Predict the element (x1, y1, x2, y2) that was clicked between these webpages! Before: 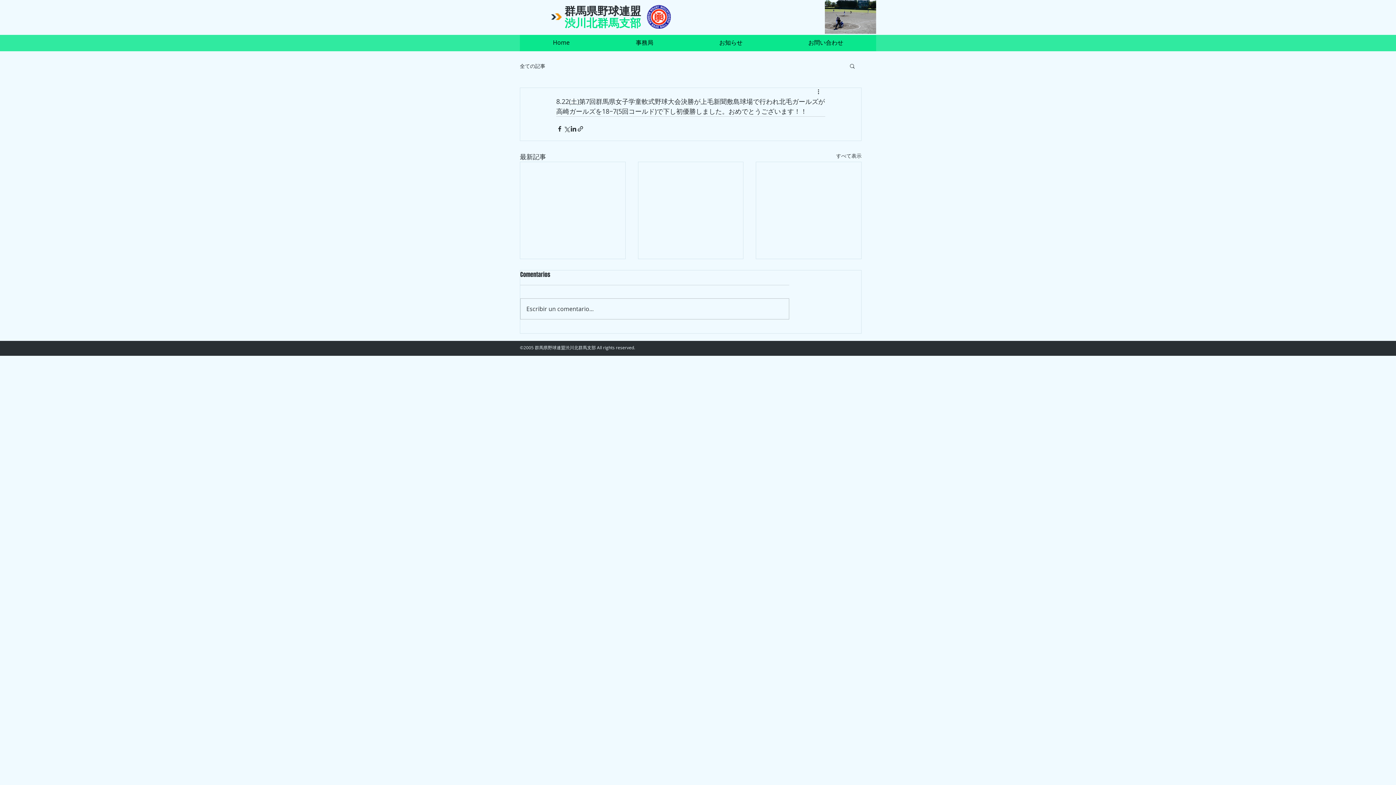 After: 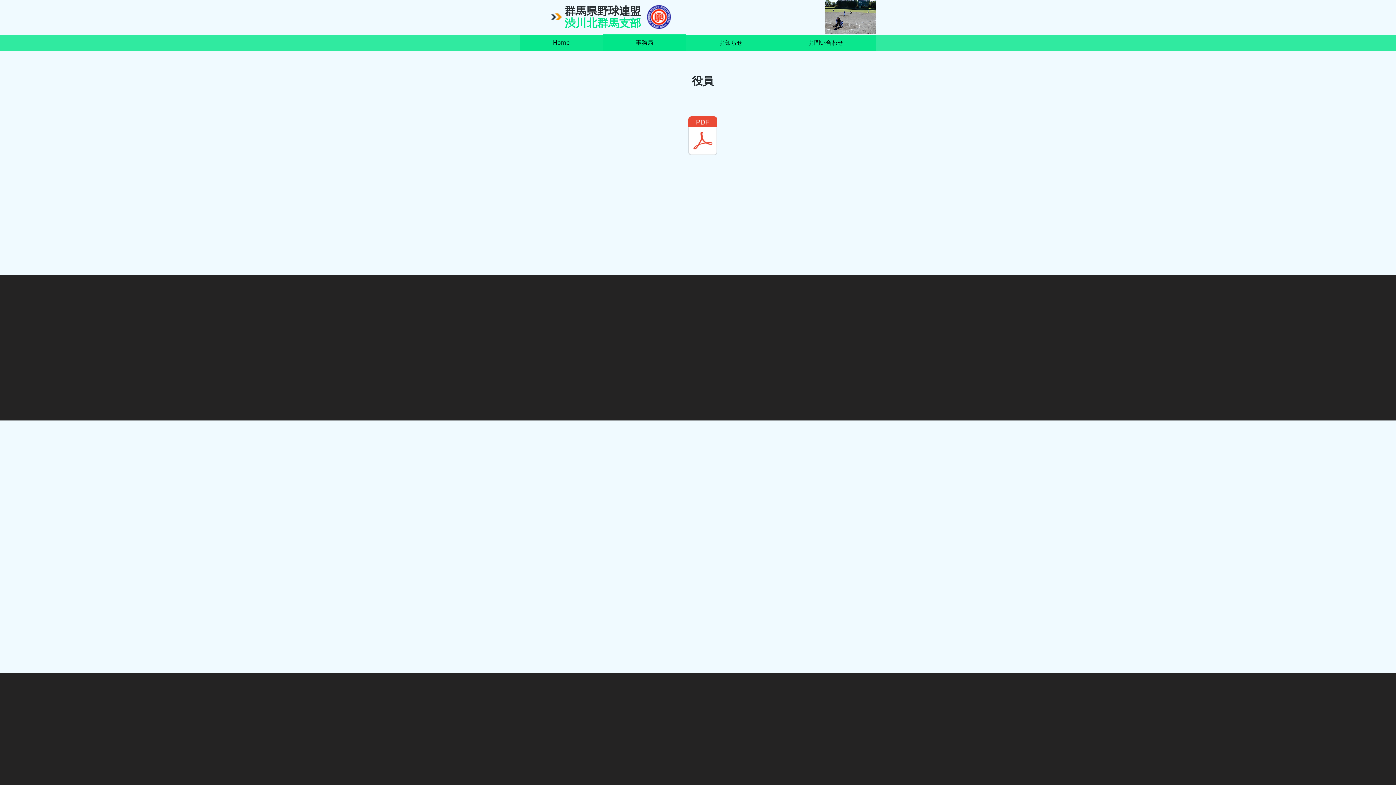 Action: bbox: (602, 34, 686, 51) label: 事務局